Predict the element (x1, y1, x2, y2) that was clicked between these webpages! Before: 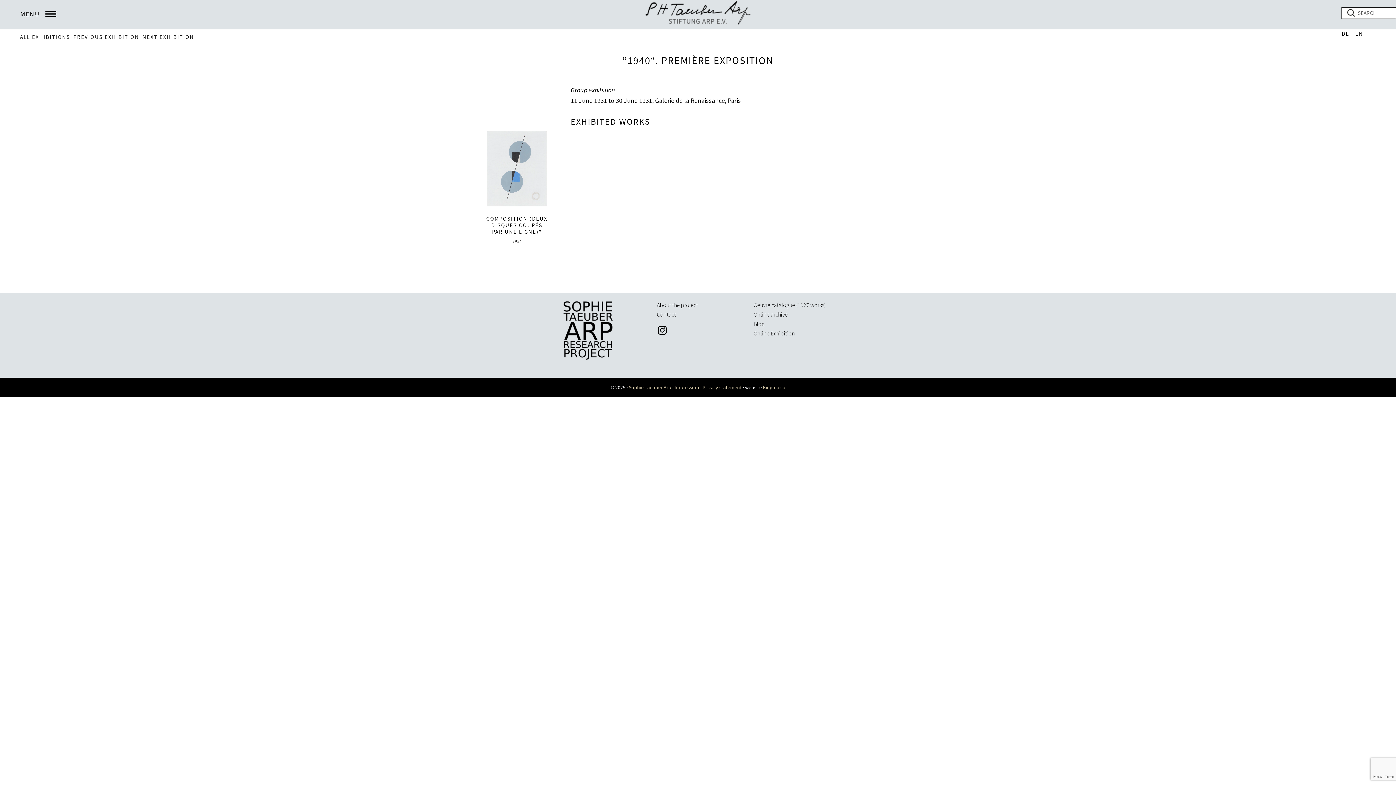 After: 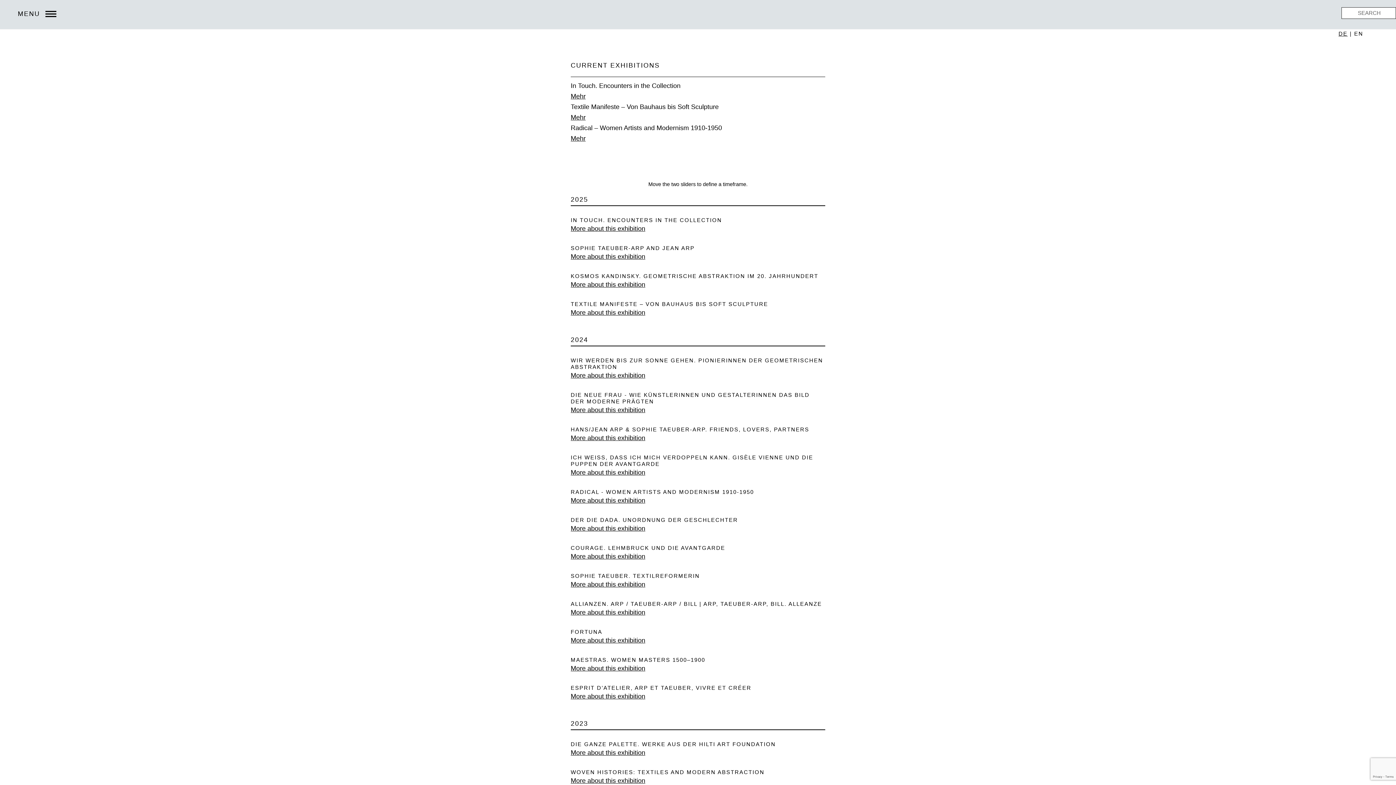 Action: label: ALL EXHIBITIONS bbox: (20, 33, 70, 40)